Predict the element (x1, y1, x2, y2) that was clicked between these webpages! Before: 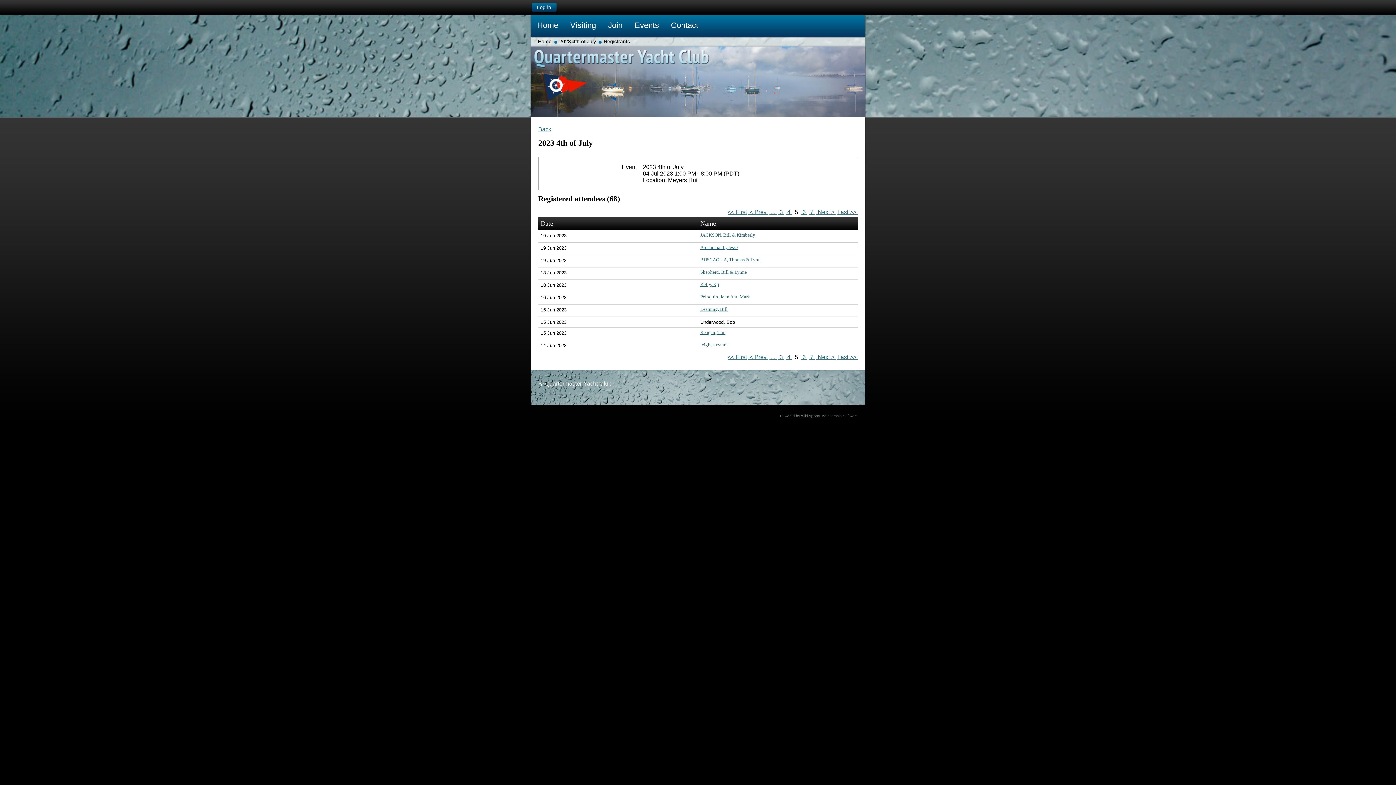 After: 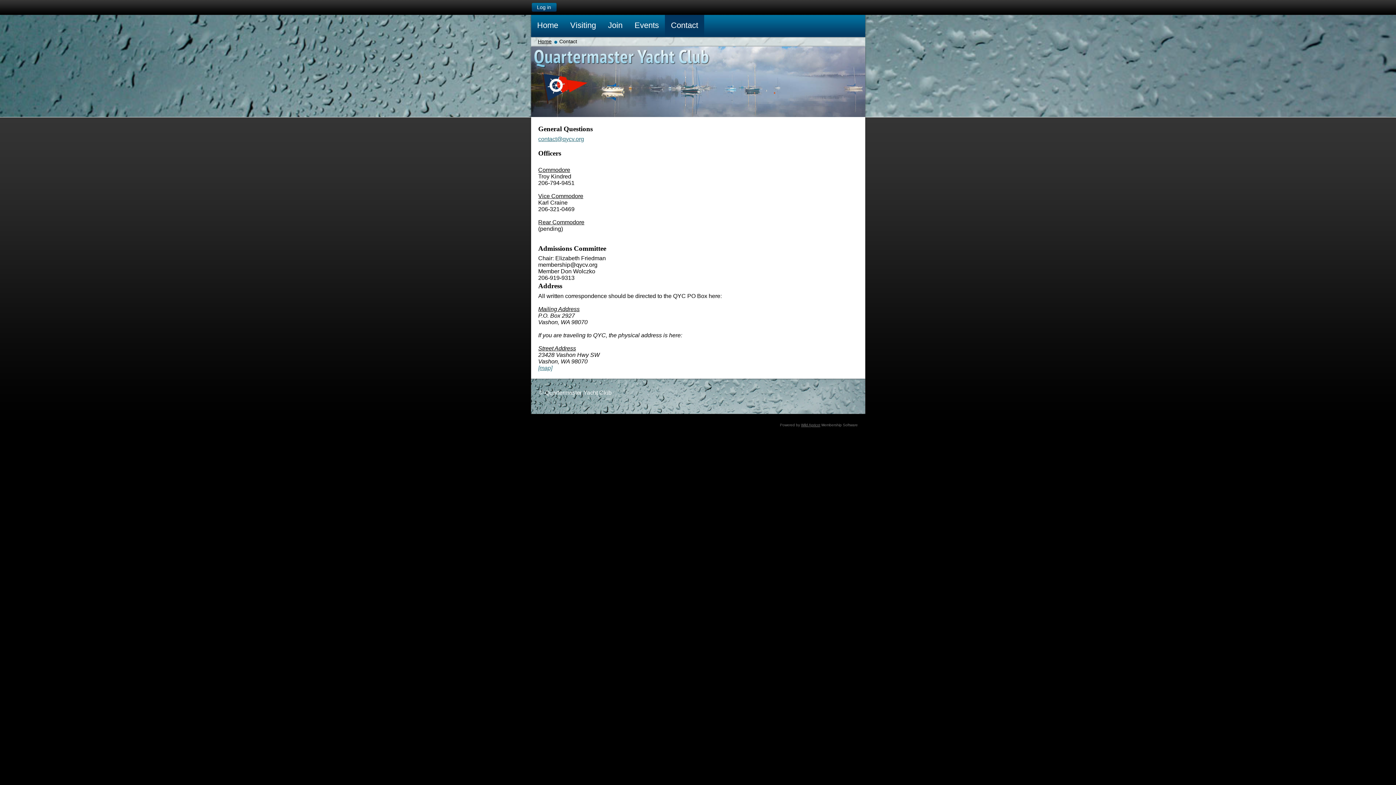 Action: label: Contact bbox: (664, 14, 704, 37)